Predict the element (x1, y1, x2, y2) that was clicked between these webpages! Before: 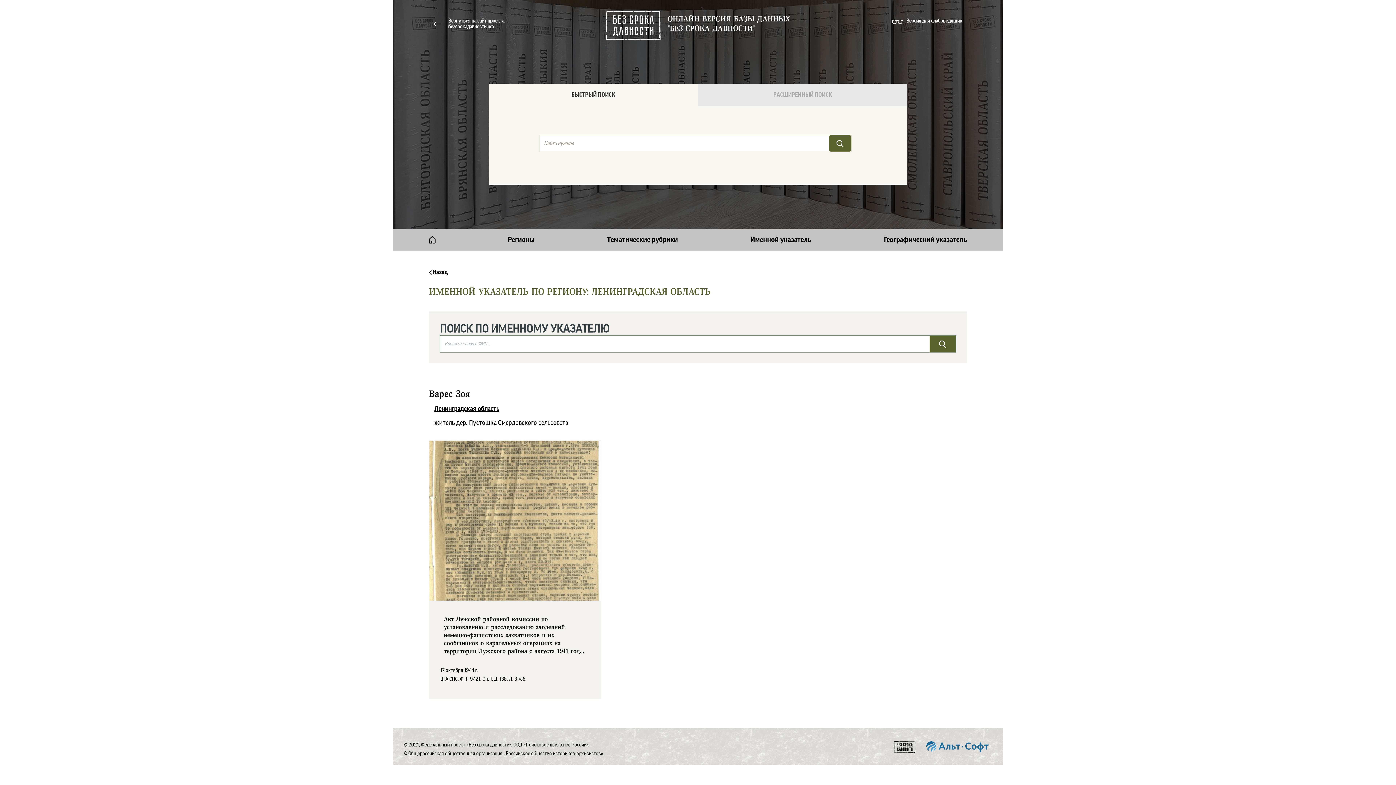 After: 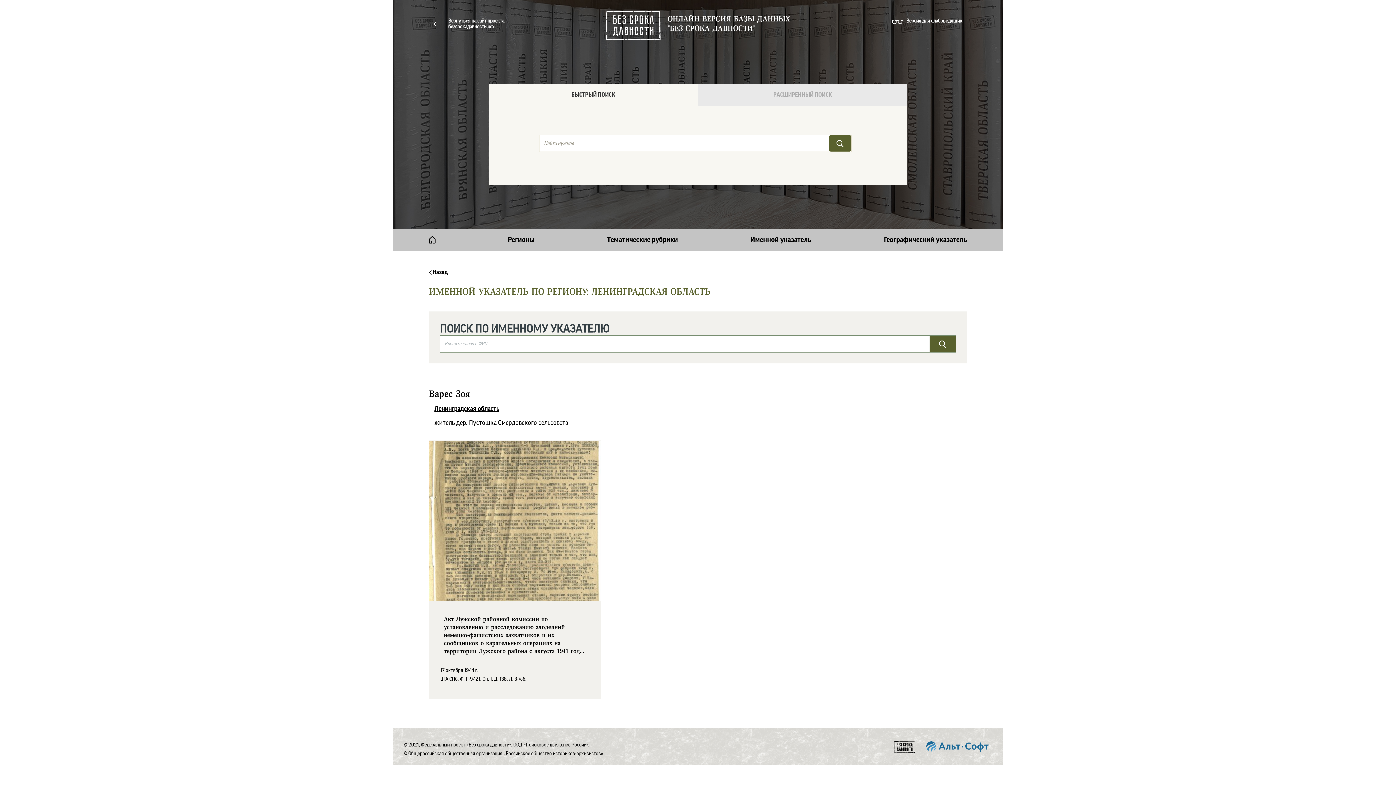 Action: label: БЫСТРЫЙ ПОИСК bbox: (488, 84, 698, 105)